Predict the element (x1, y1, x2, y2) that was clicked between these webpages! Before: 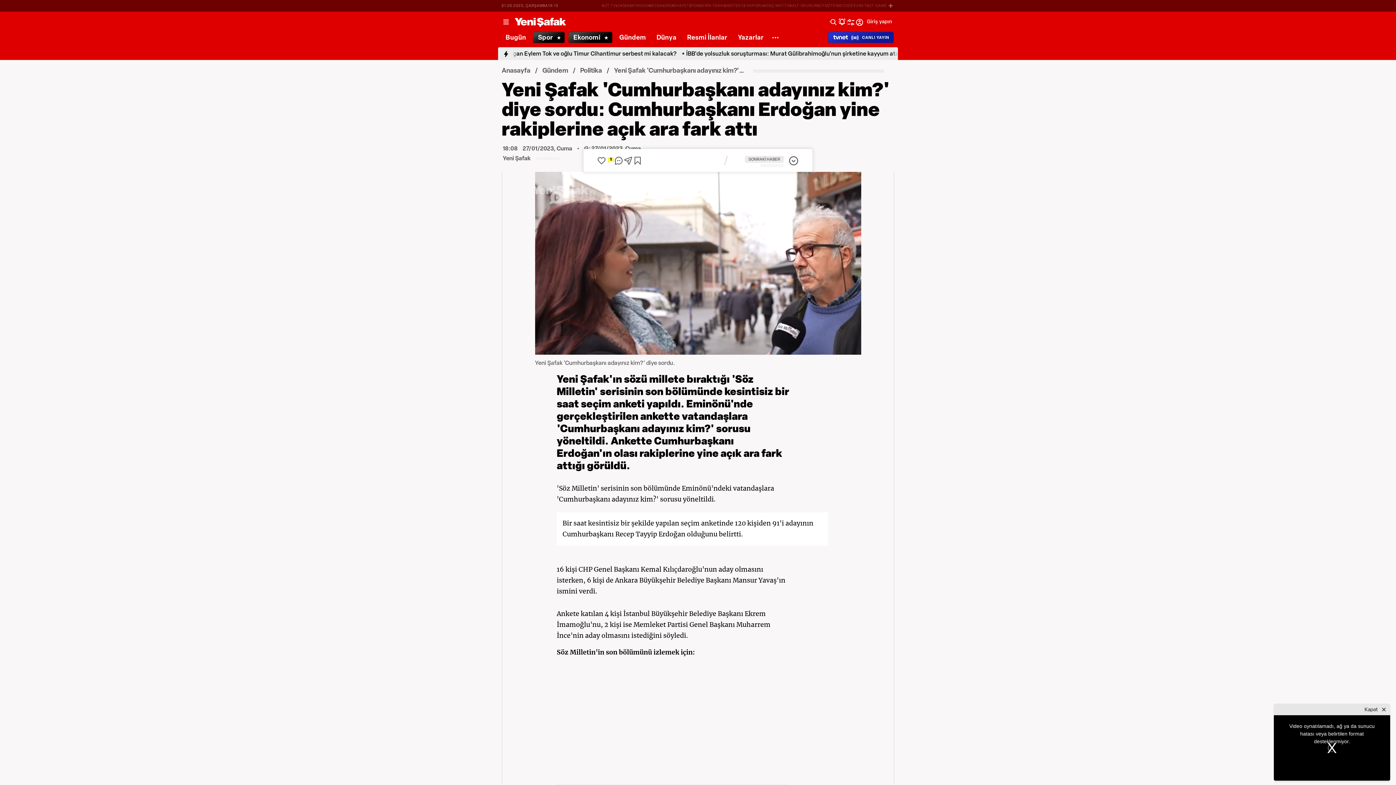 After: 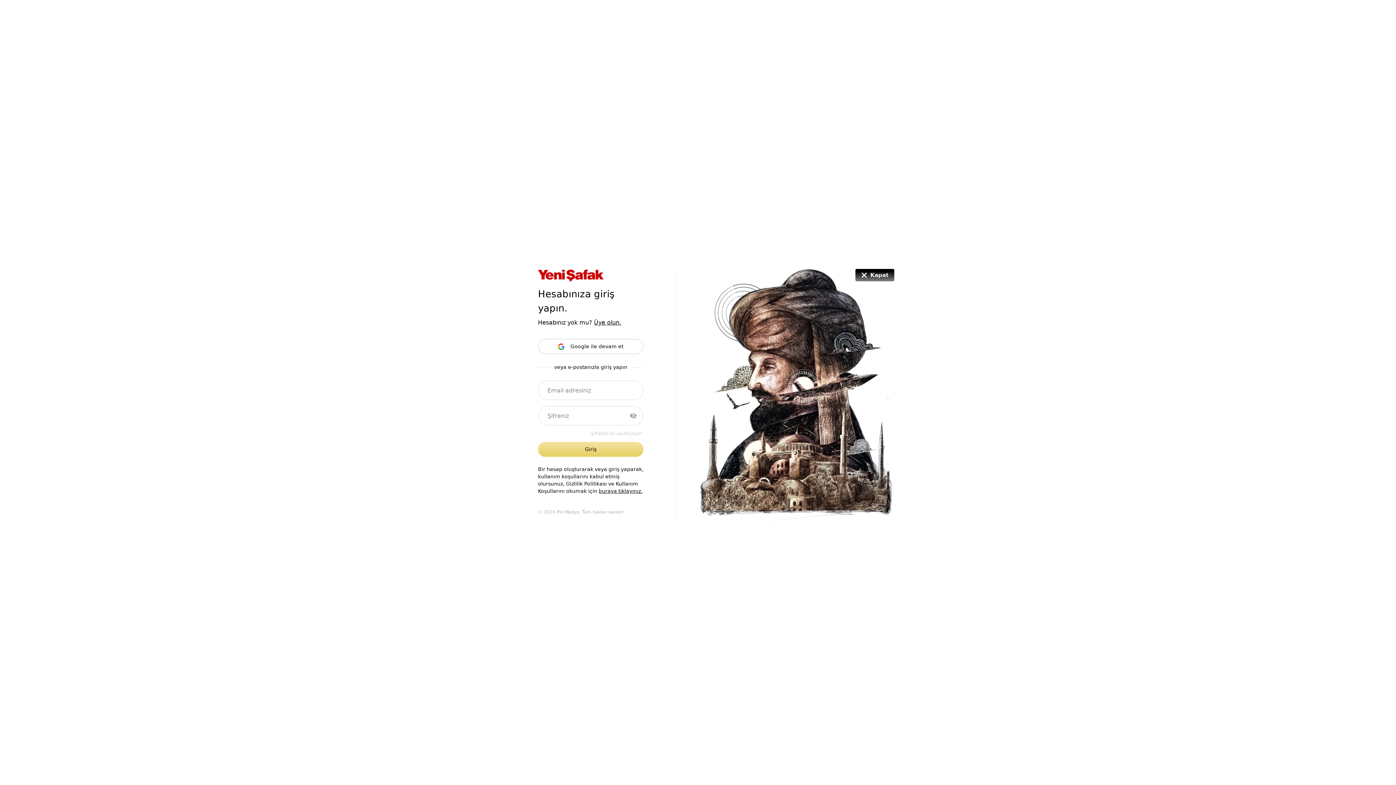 Action: label: Giriş yapın bbox: (855, 17, 892, 26)